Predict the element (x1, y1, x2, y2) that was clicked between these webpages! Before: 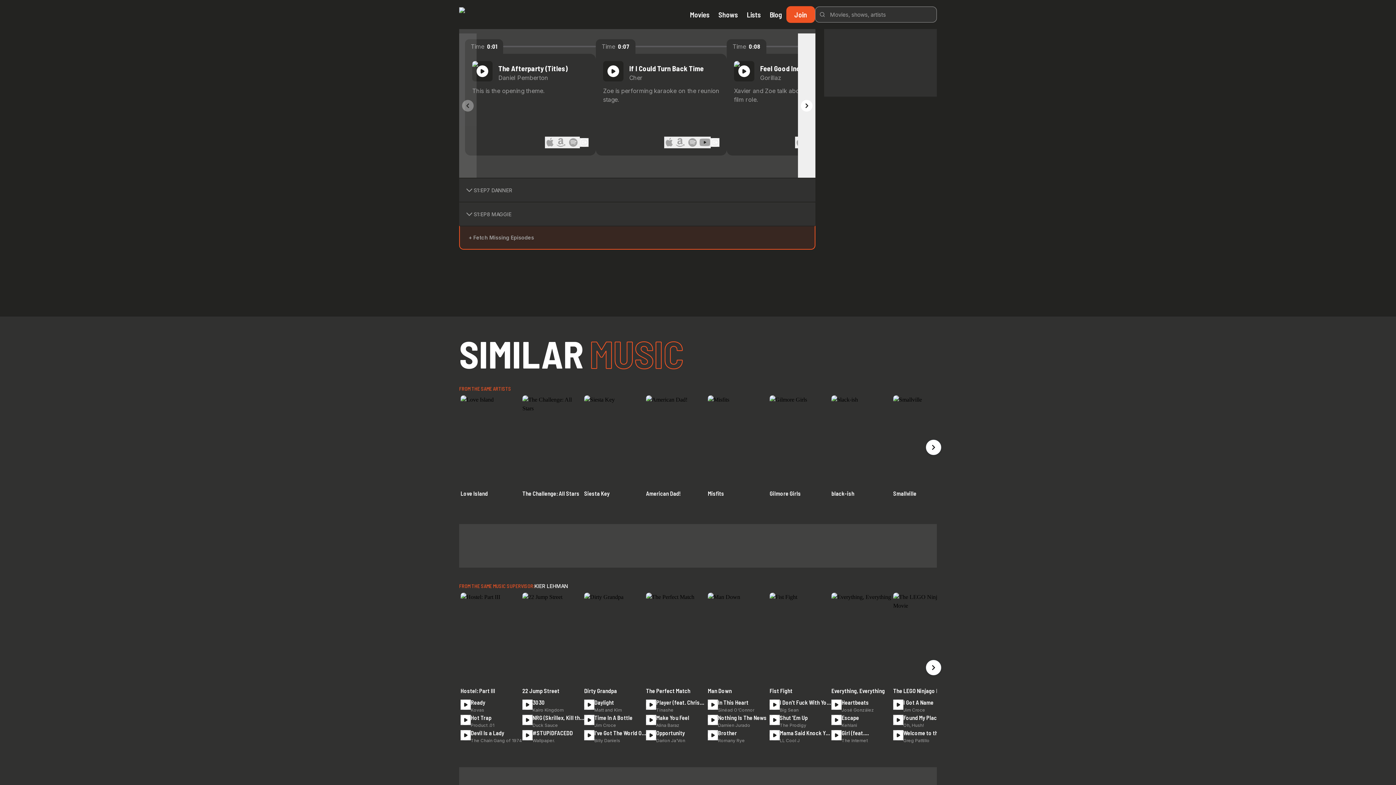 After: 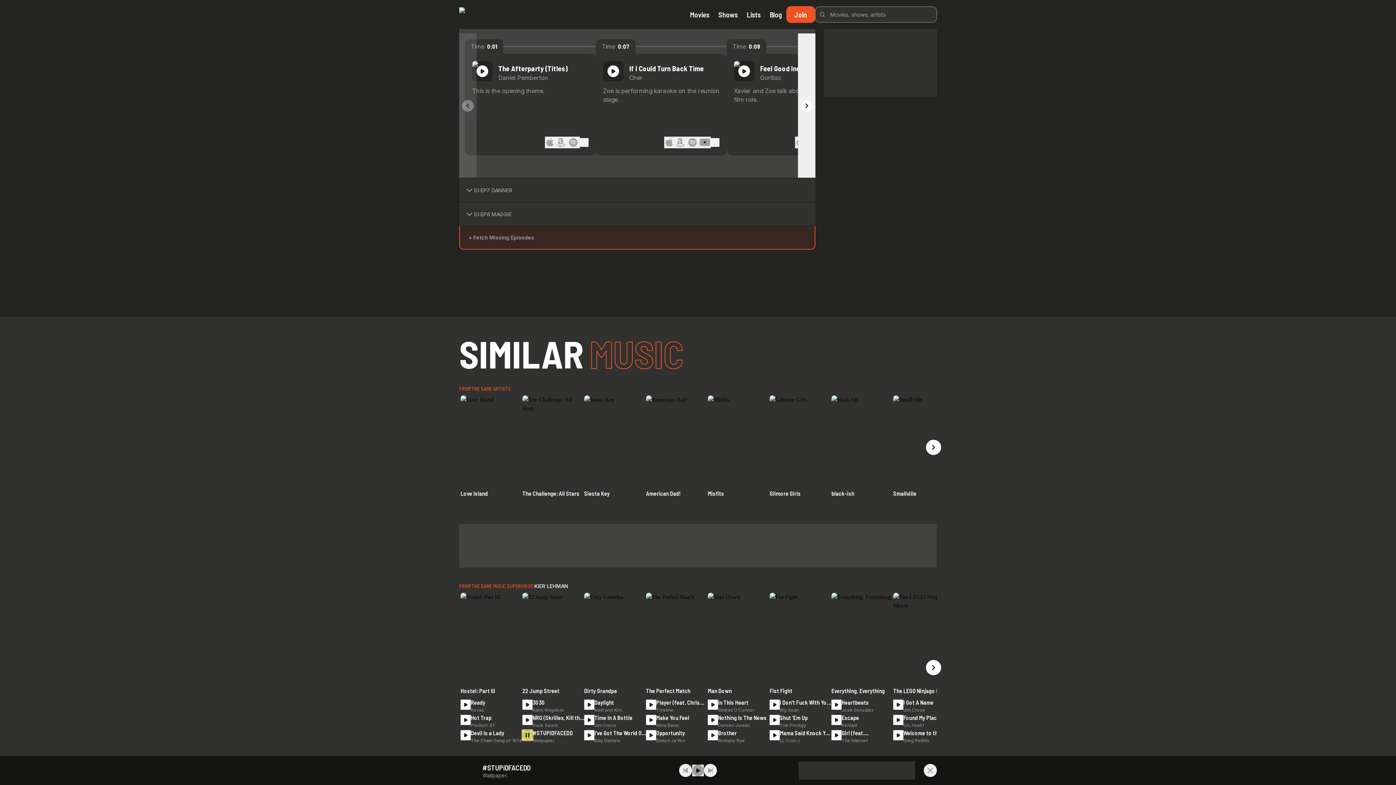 Action: bbox: (522, 730, 532, 740)